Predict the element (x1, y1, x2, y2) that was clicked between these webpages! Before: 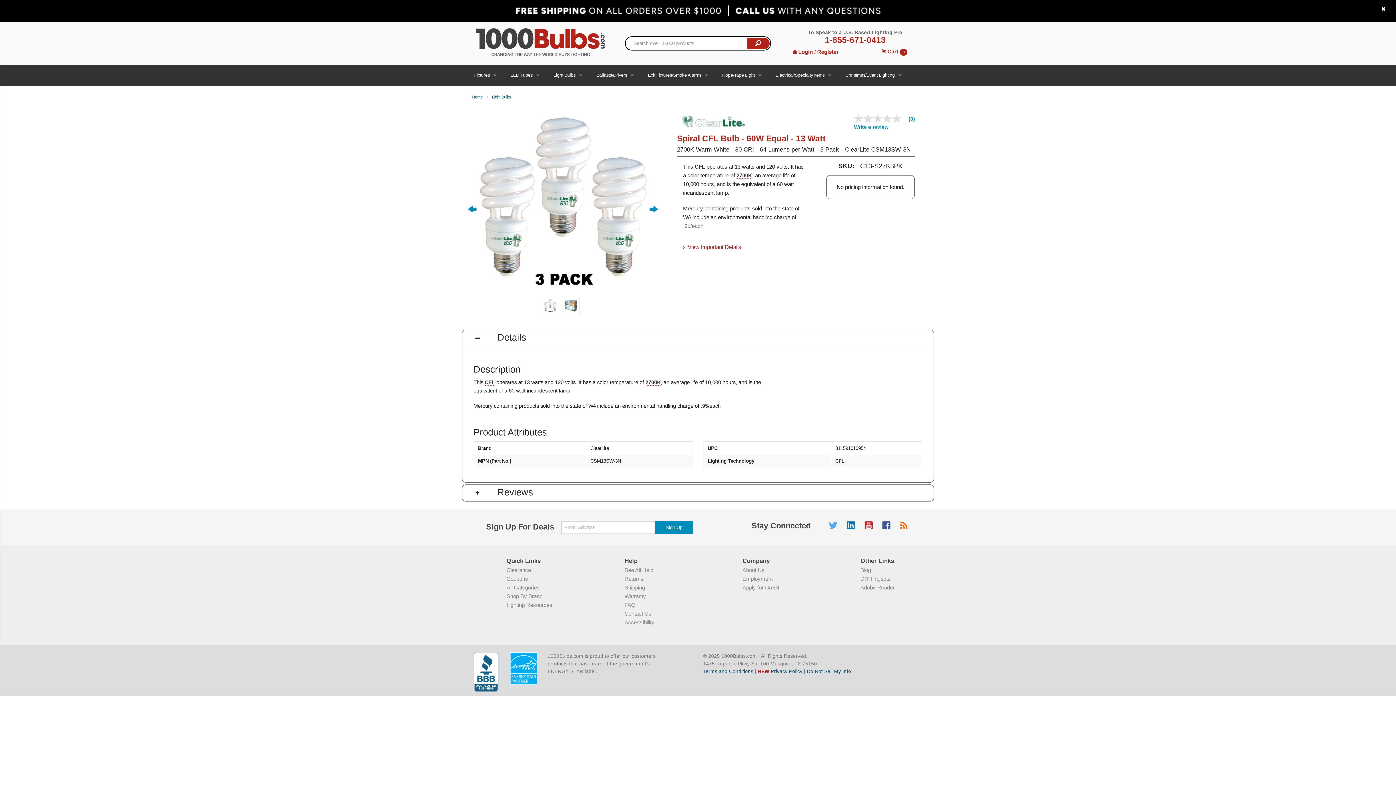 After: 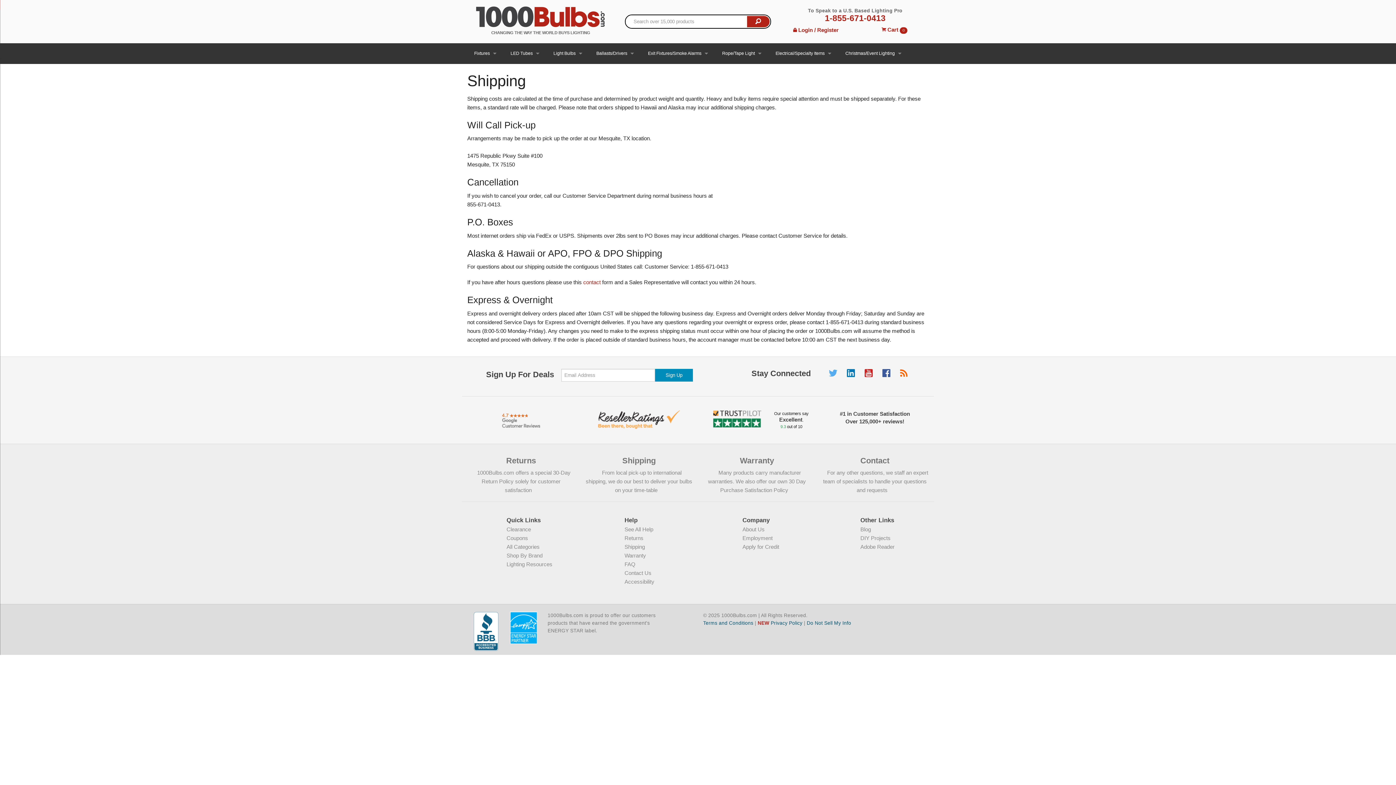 Action: bbox: (624, 584, 645, 590) label: Shipping